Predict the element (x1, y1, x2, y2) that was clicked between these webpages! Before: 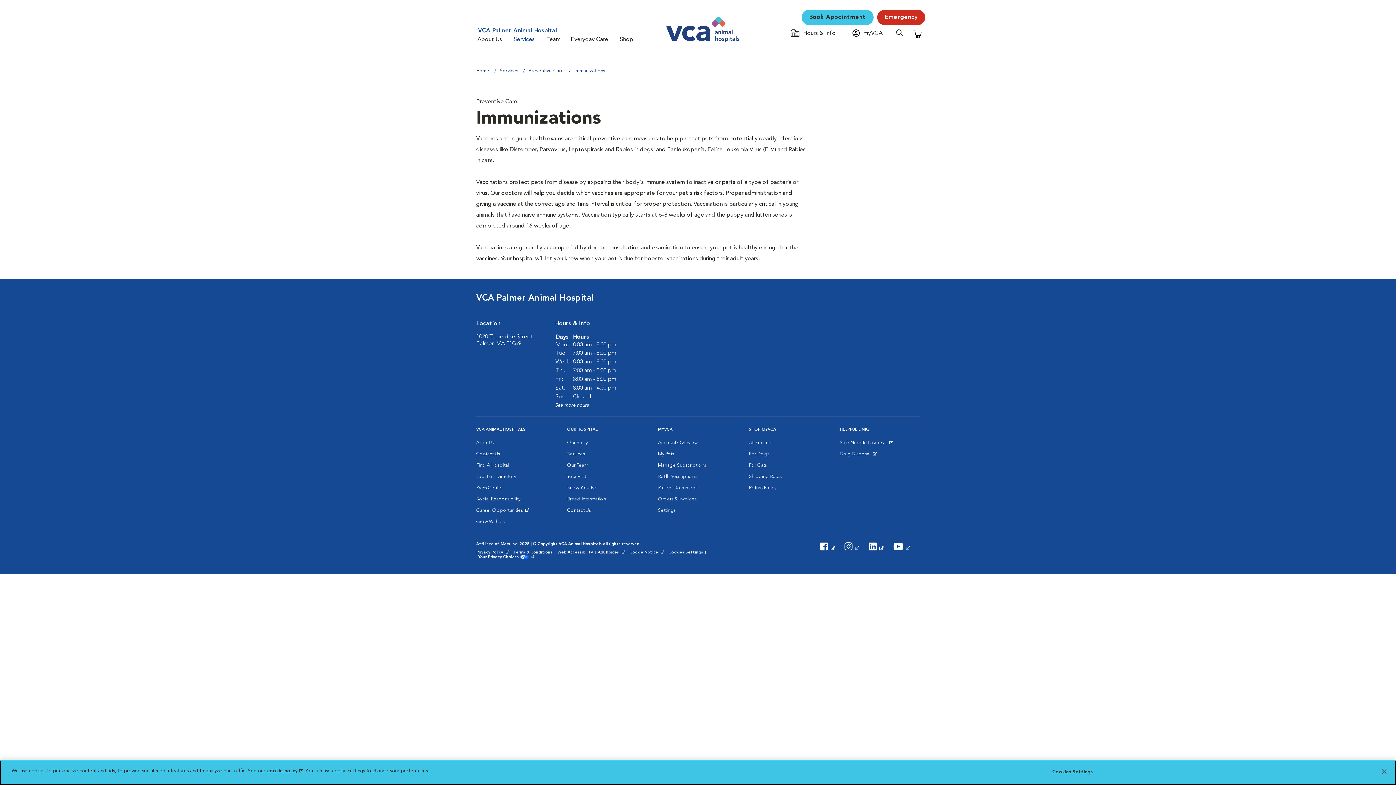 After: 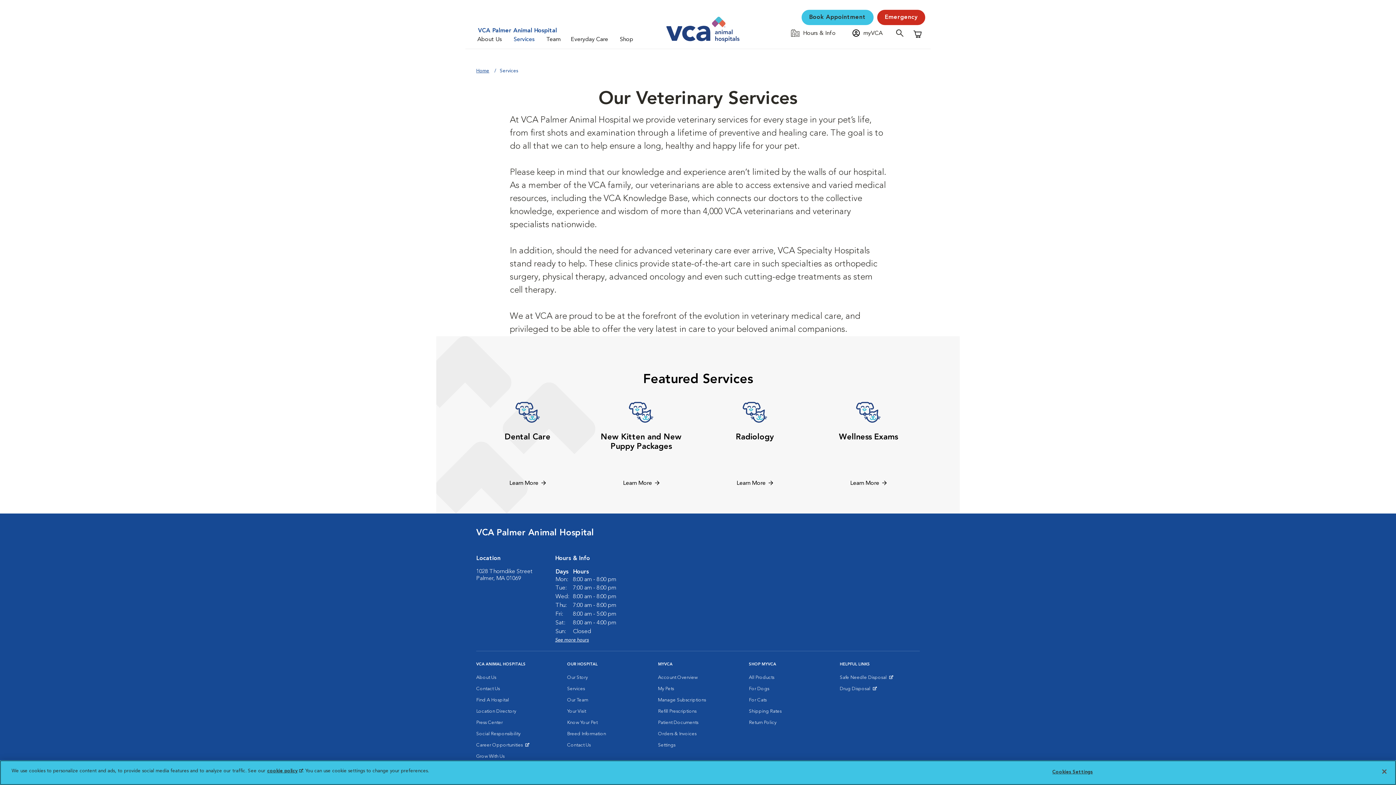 Action: bbox: (500, 68, 518, 73) label: Services